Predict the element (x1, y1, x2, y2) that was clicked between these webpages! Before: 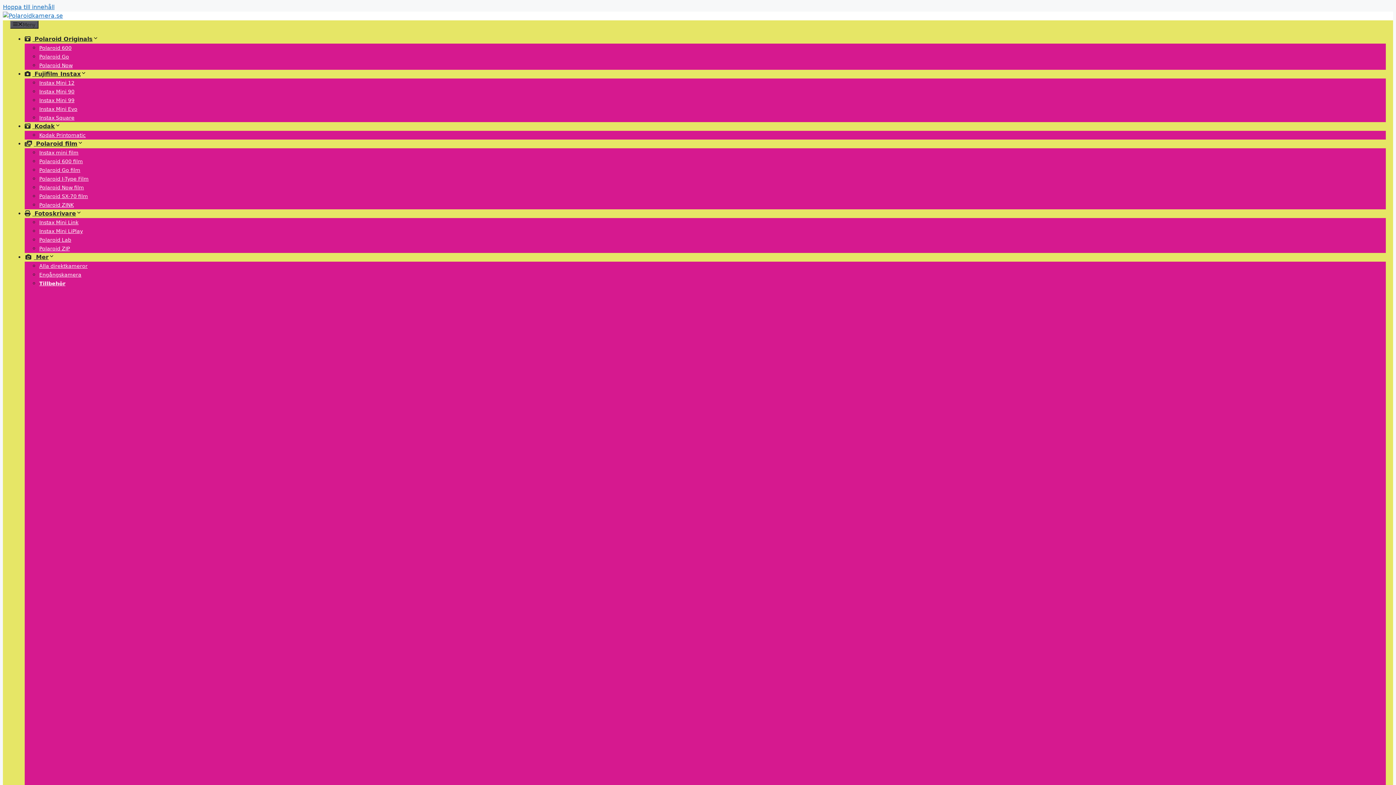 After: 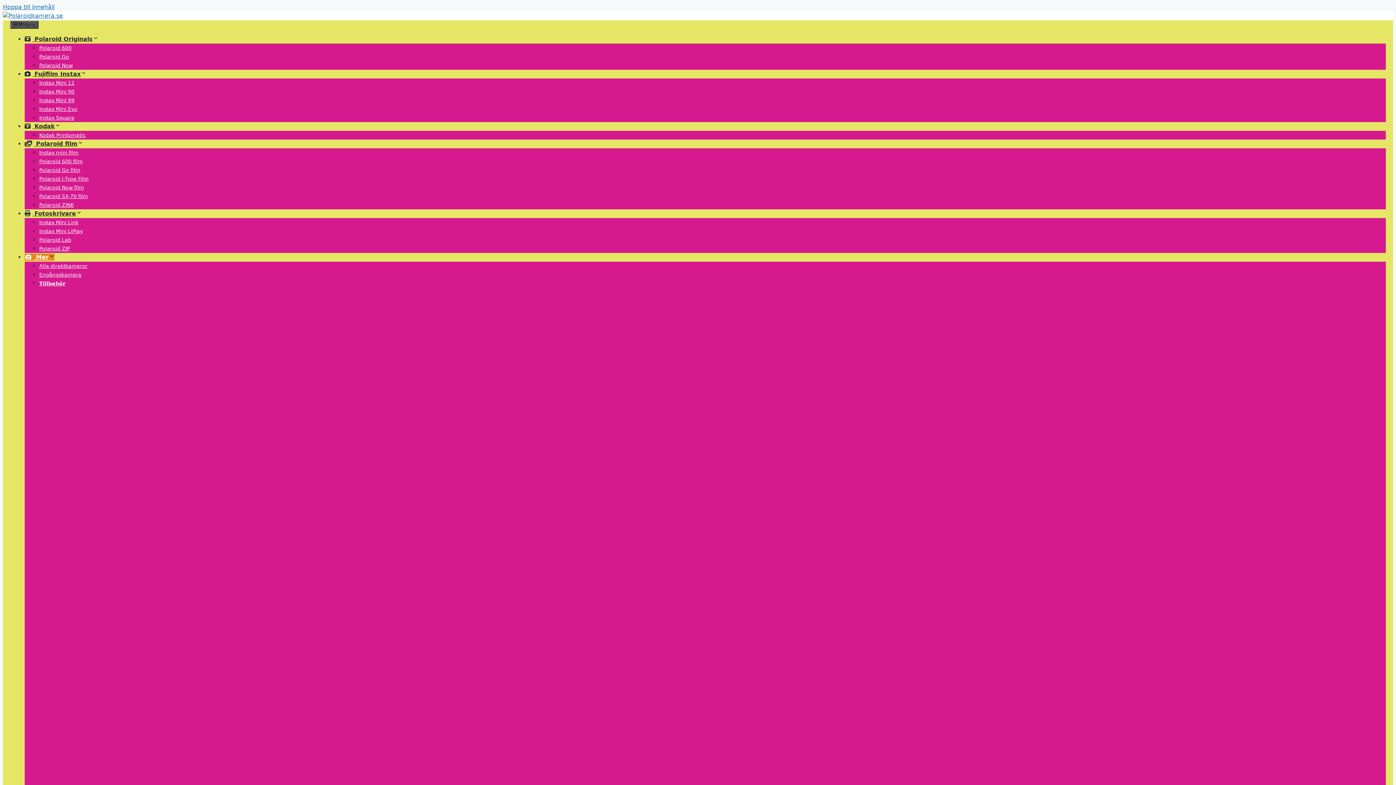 Action: label:  Mer bbox: (24, 253, 54, 260)